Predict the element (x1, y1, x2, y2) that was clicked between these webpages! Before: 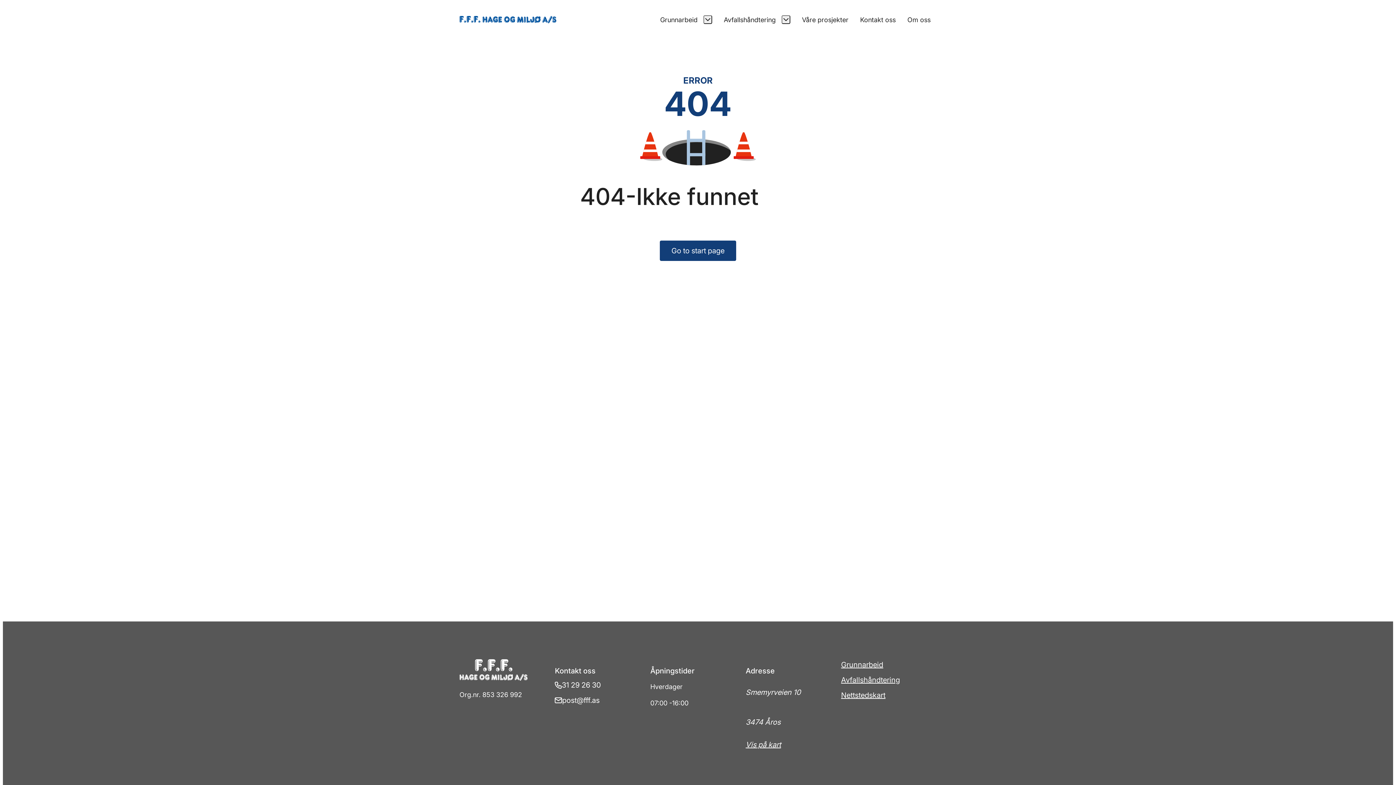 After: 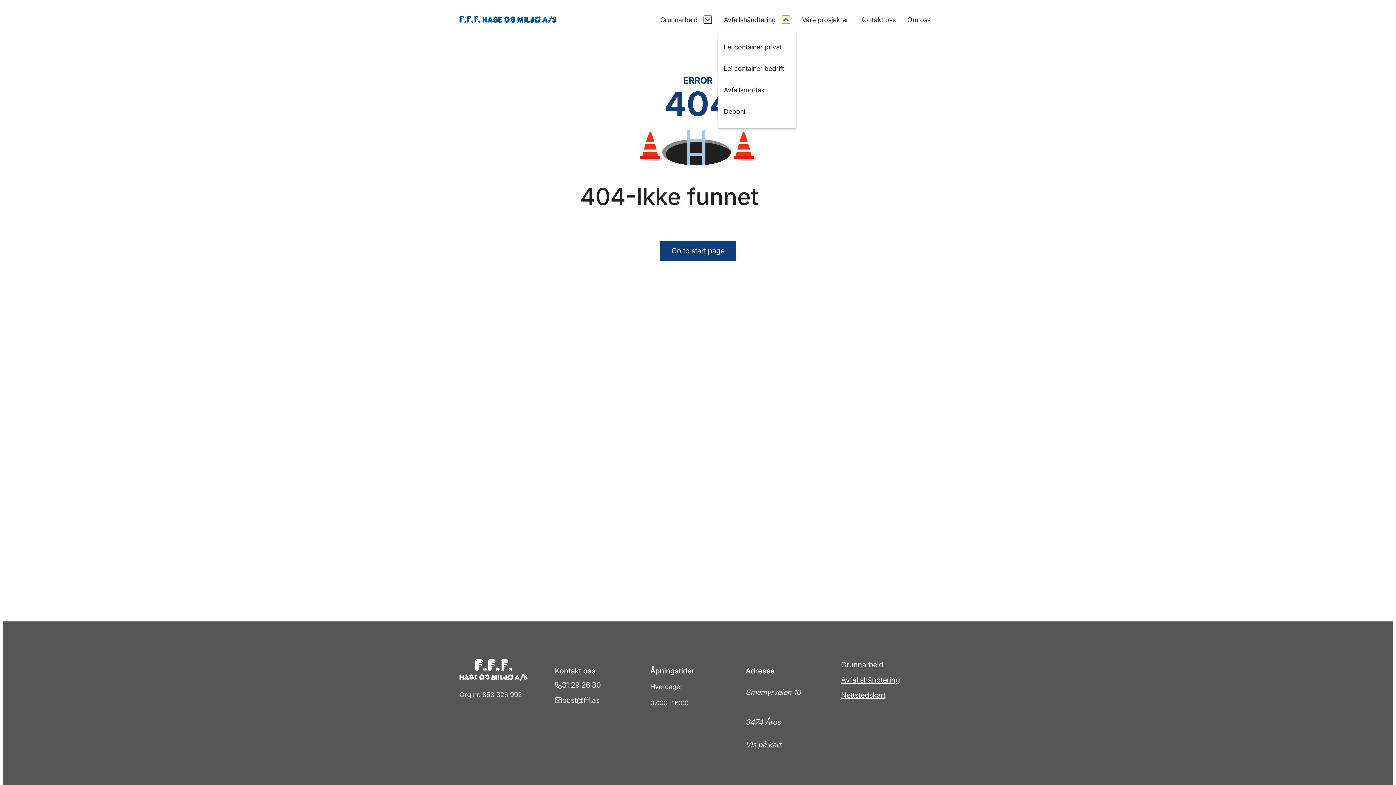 Action: label: Veksle meny bbox: (781, 15, 790, 24)